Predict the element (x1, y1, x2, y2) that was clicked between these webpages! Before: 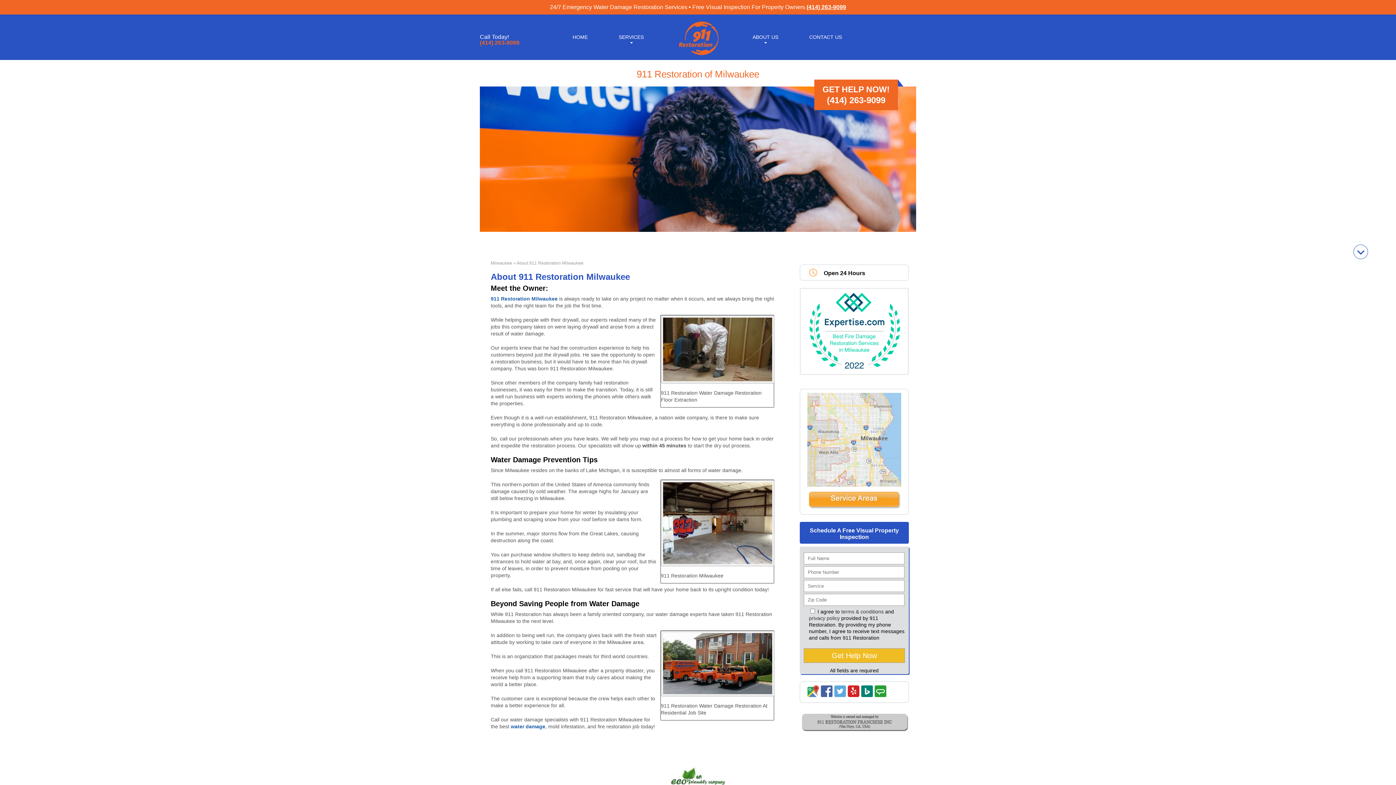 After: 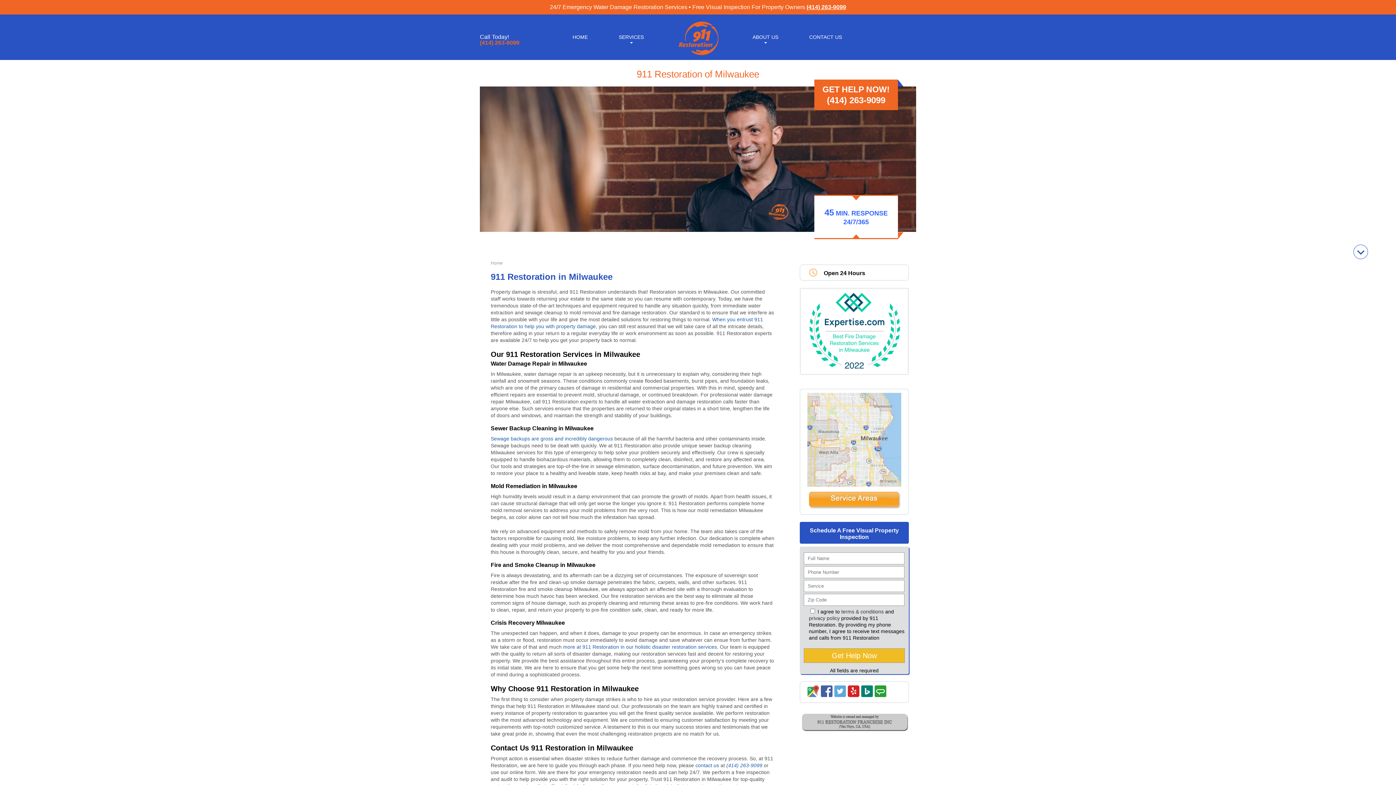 Action: label: 911 Restoration Milwaukee bbox: (490, 296, 557, 301)